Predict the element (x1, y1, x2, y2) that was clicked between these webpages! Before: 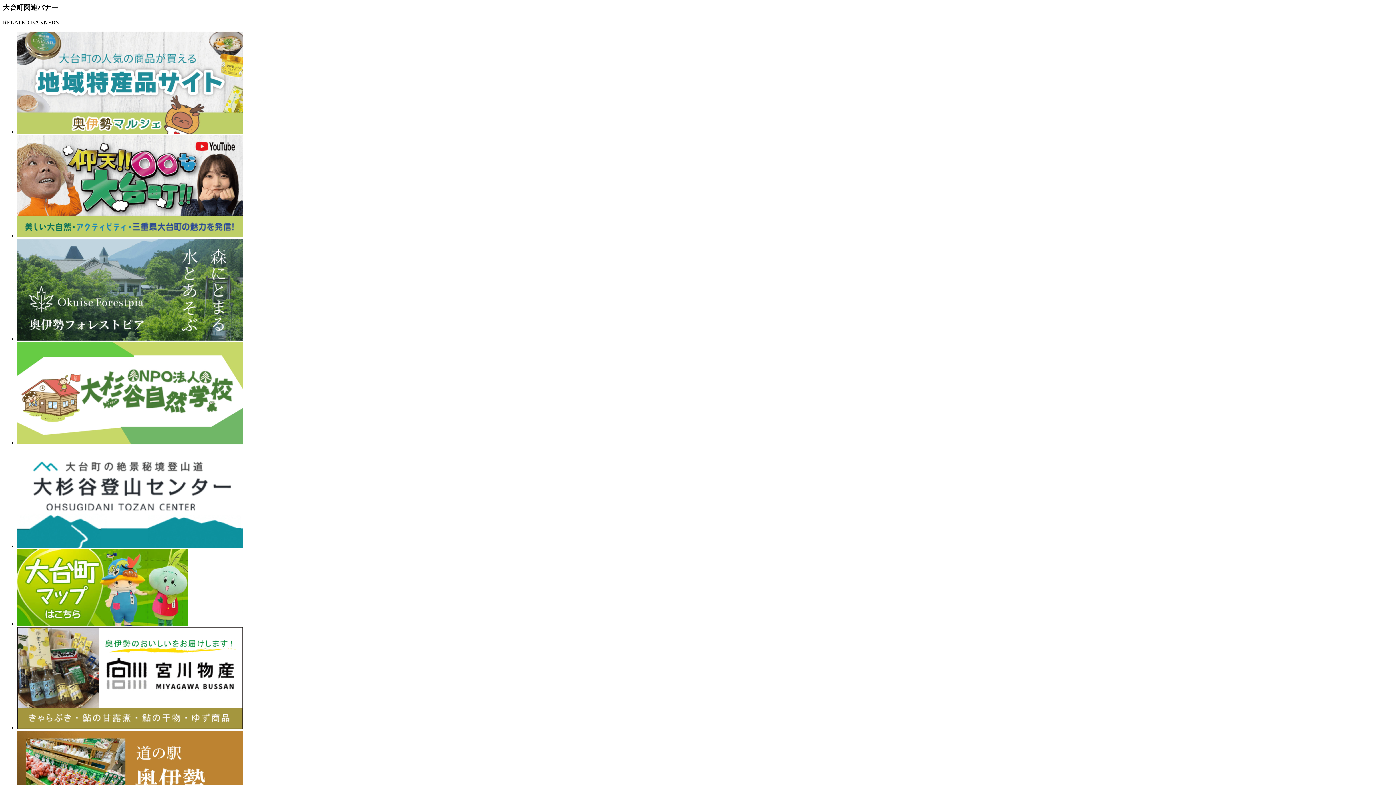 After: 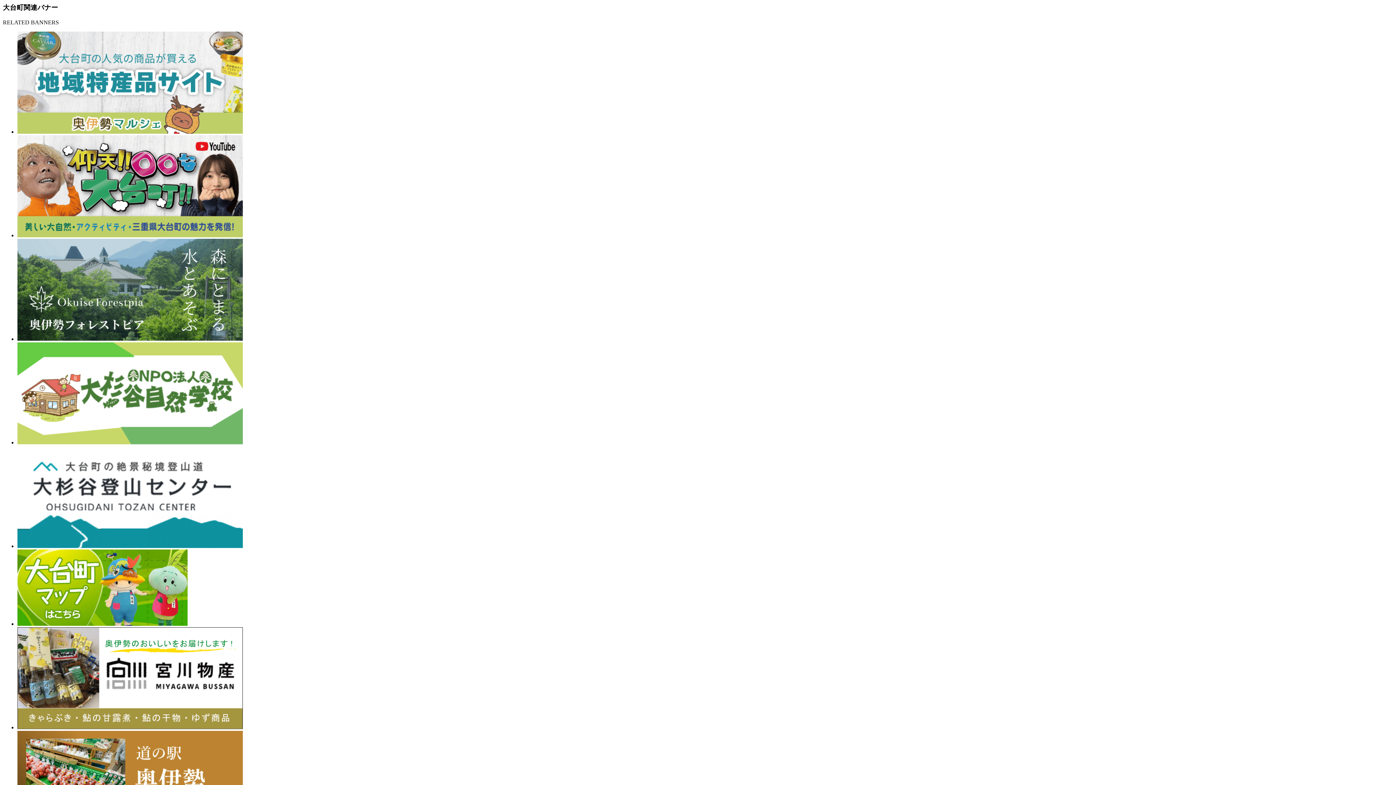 Action: bbox: (17, 128, 242, 134)